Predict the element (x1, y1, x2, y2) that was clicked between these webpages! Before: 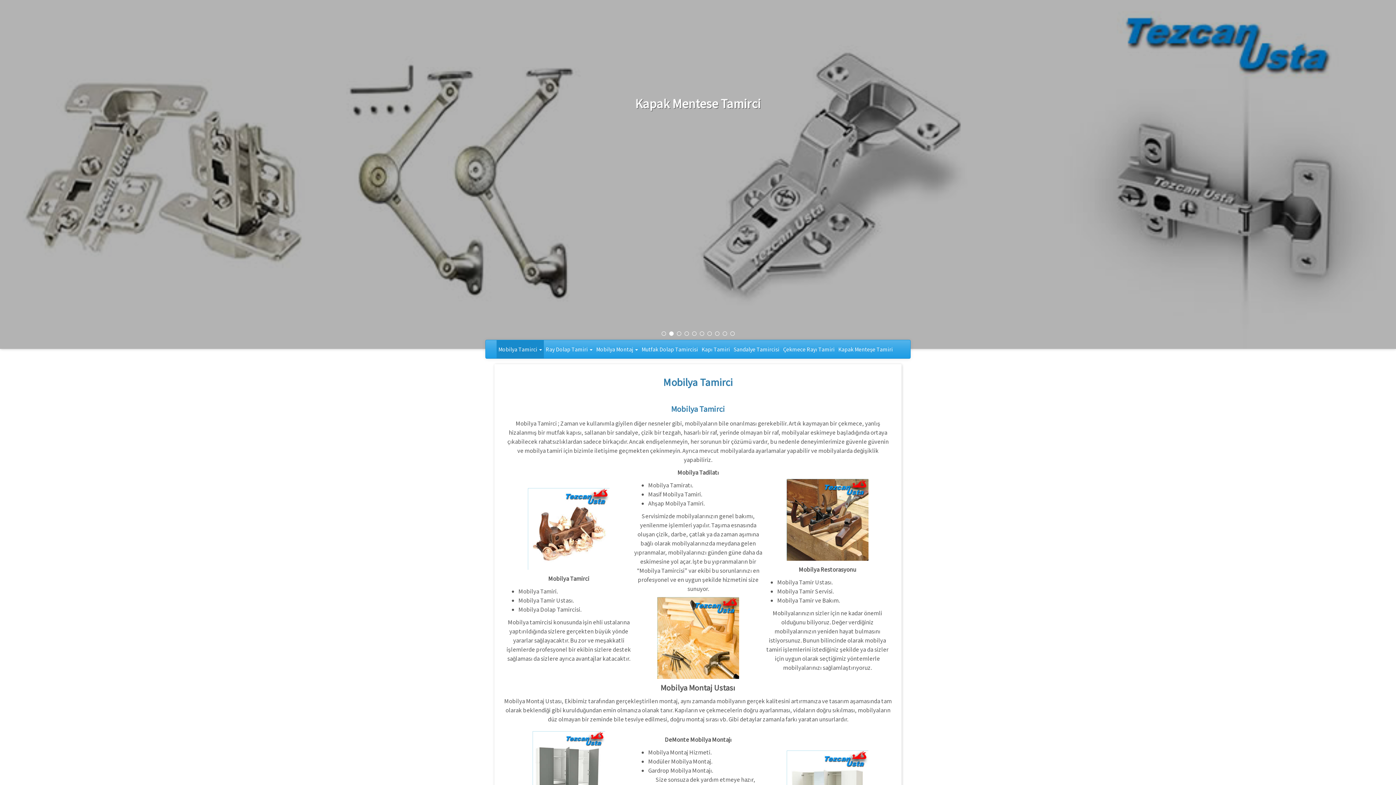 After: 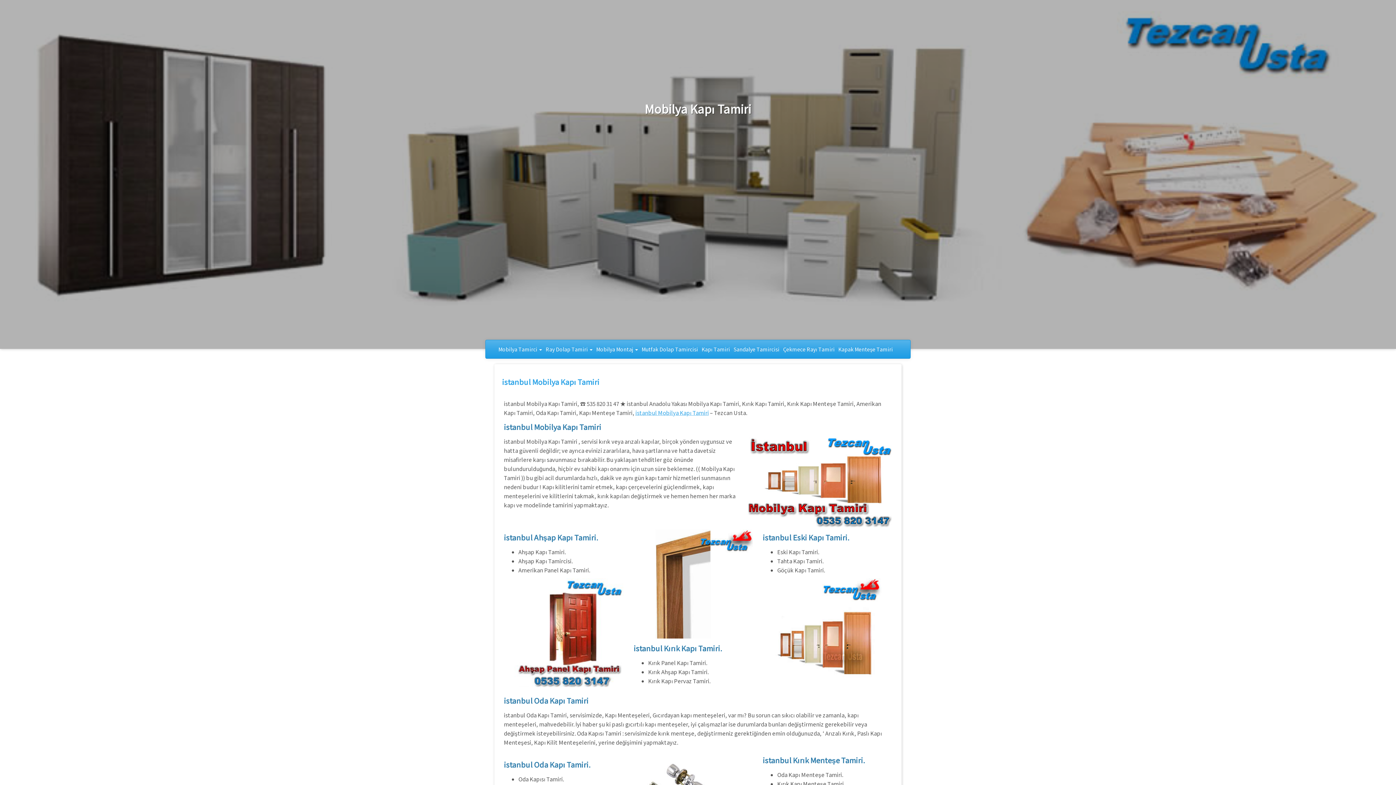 Action: label: Kapı Tamiri bbox: (700, 340, 732, 358)